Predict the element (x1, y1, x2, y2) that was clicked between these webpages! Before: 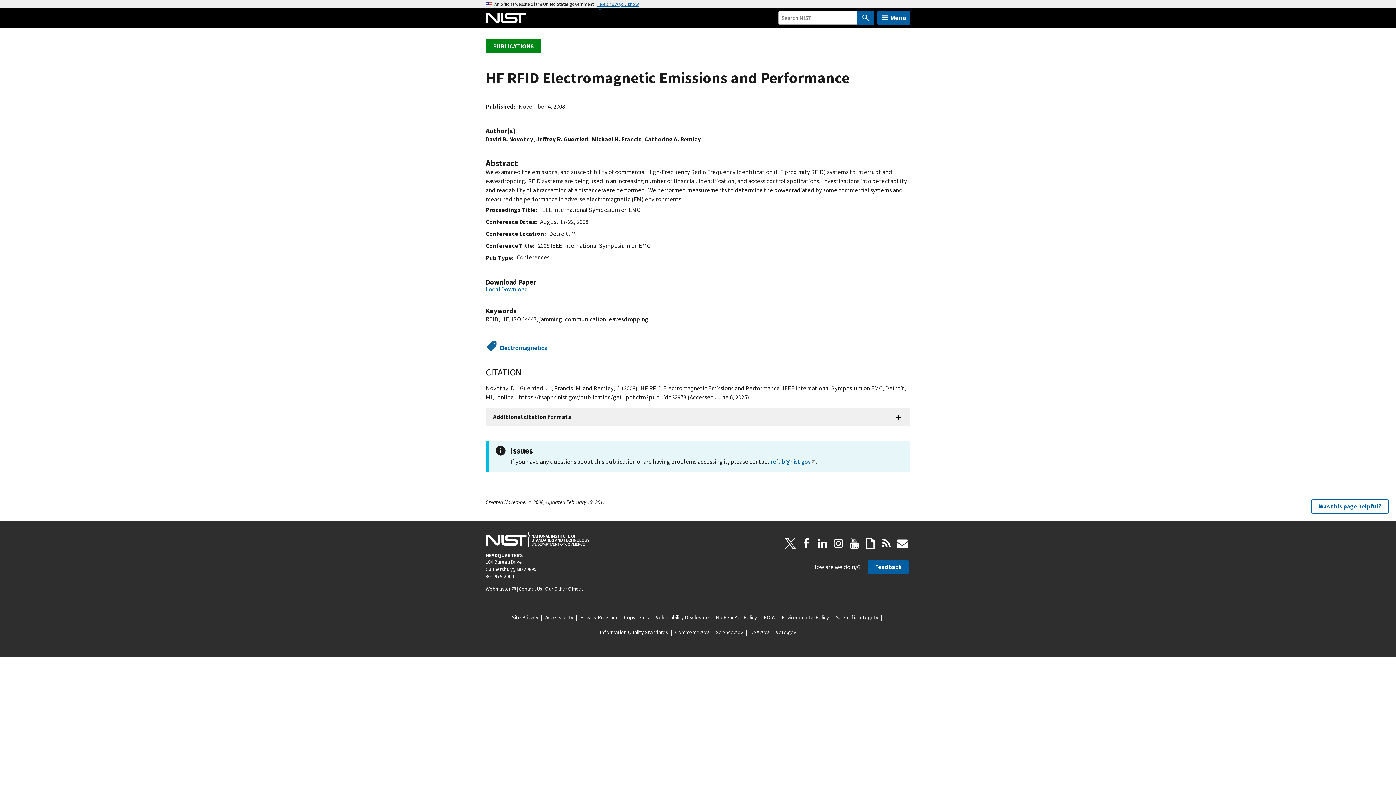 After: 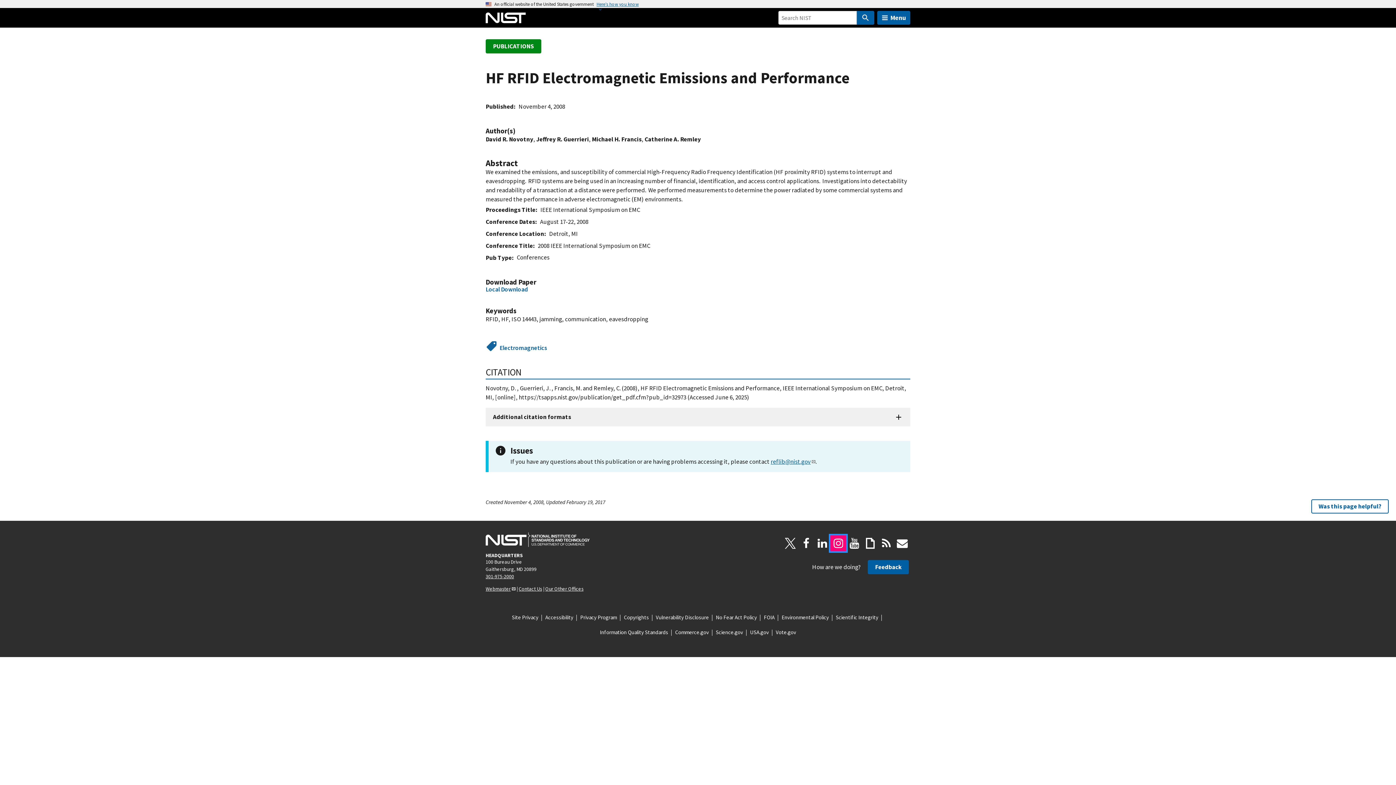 Action: bbox: (830, 535, 846, 551) label: Instagram